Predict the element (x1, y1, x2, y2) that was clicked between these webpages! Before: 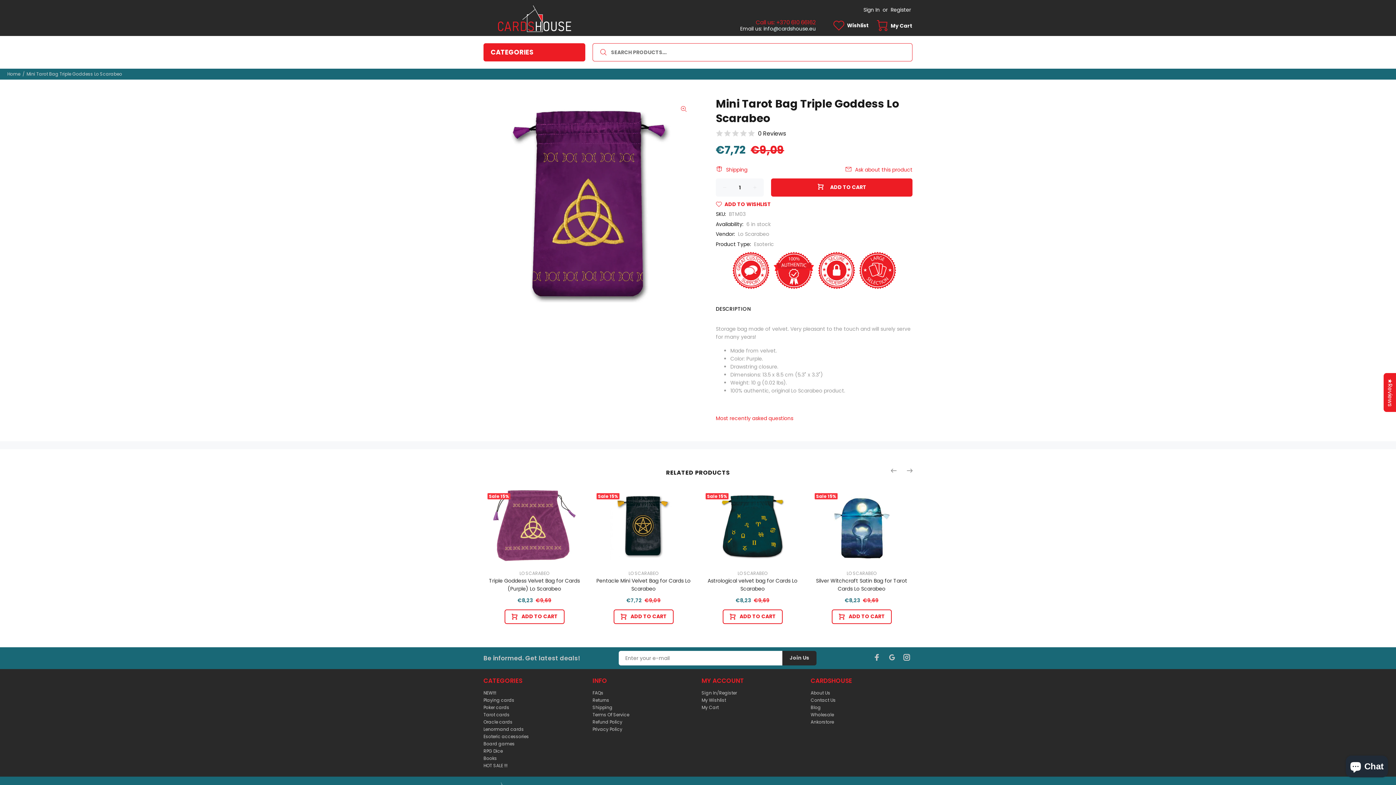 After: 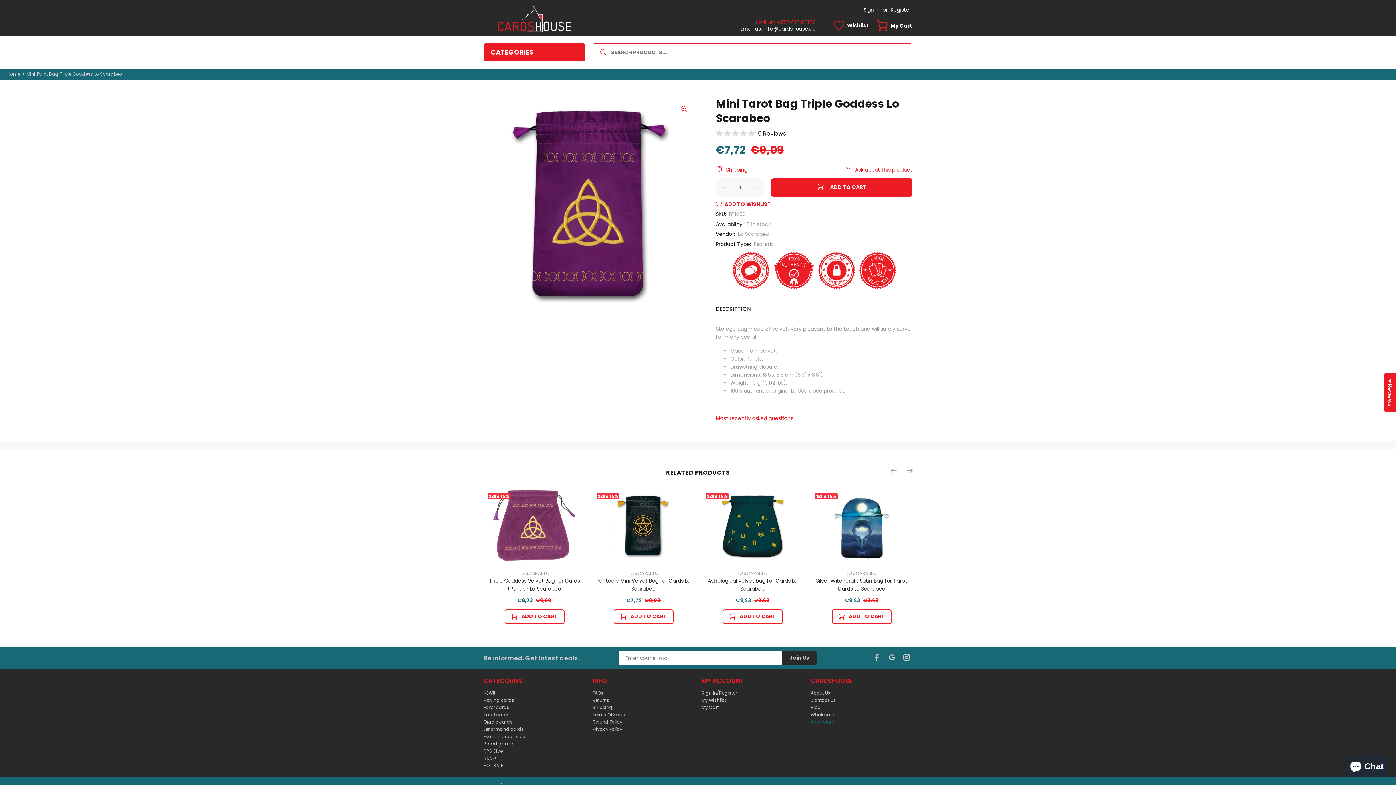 Action: bbox: (810, 718, 834, 726) label: Ankorstore